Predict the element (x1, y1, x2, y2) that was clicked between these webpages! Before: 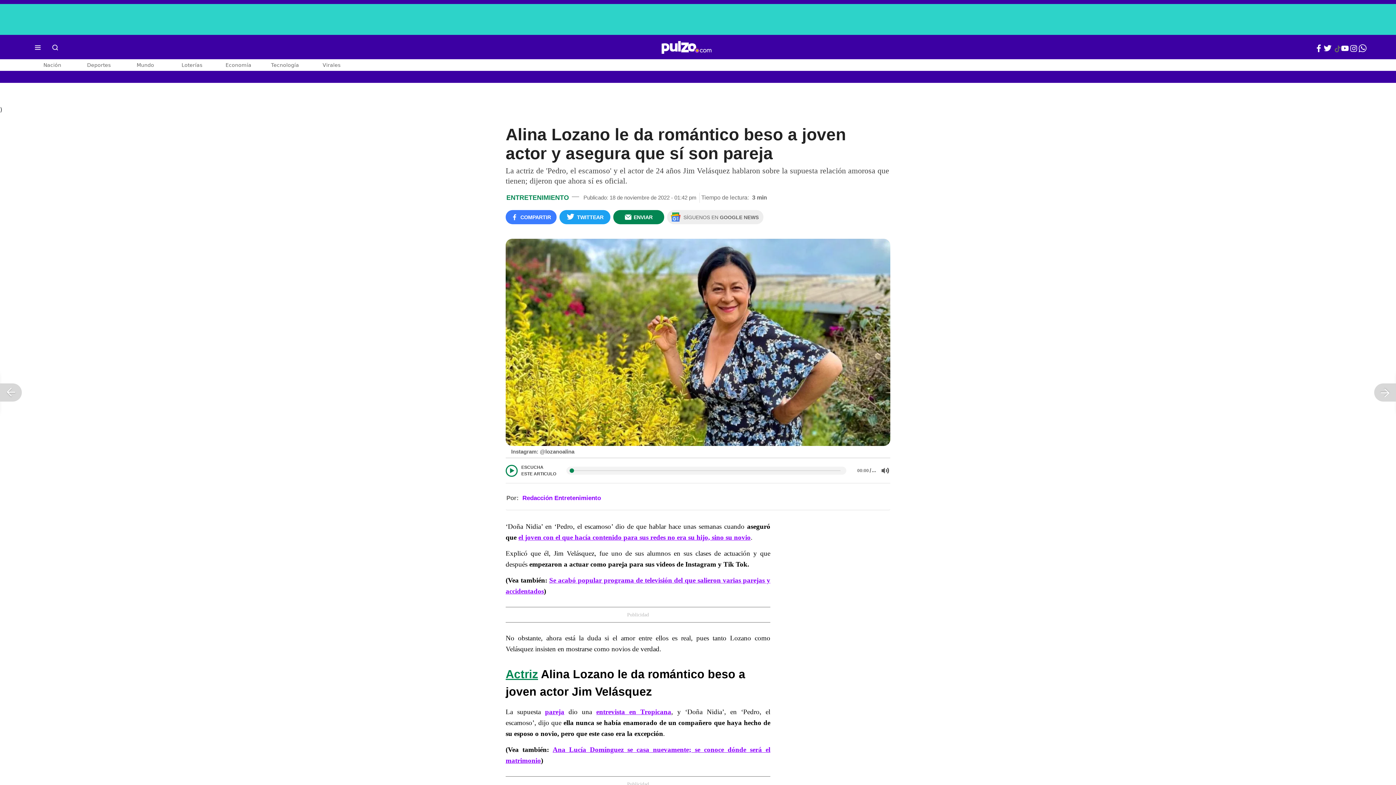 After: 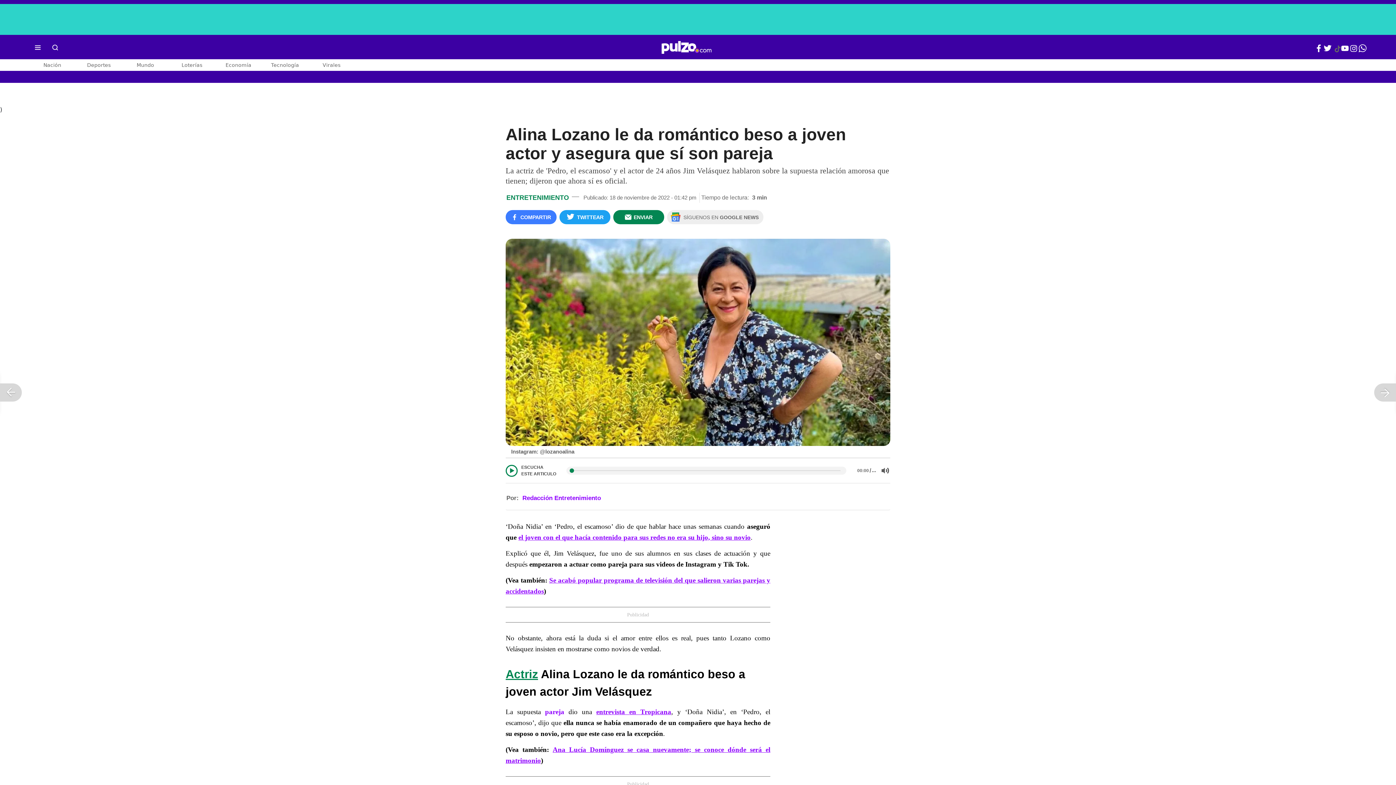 Action: label: pareja bbox: (545, 708, 564, 716)